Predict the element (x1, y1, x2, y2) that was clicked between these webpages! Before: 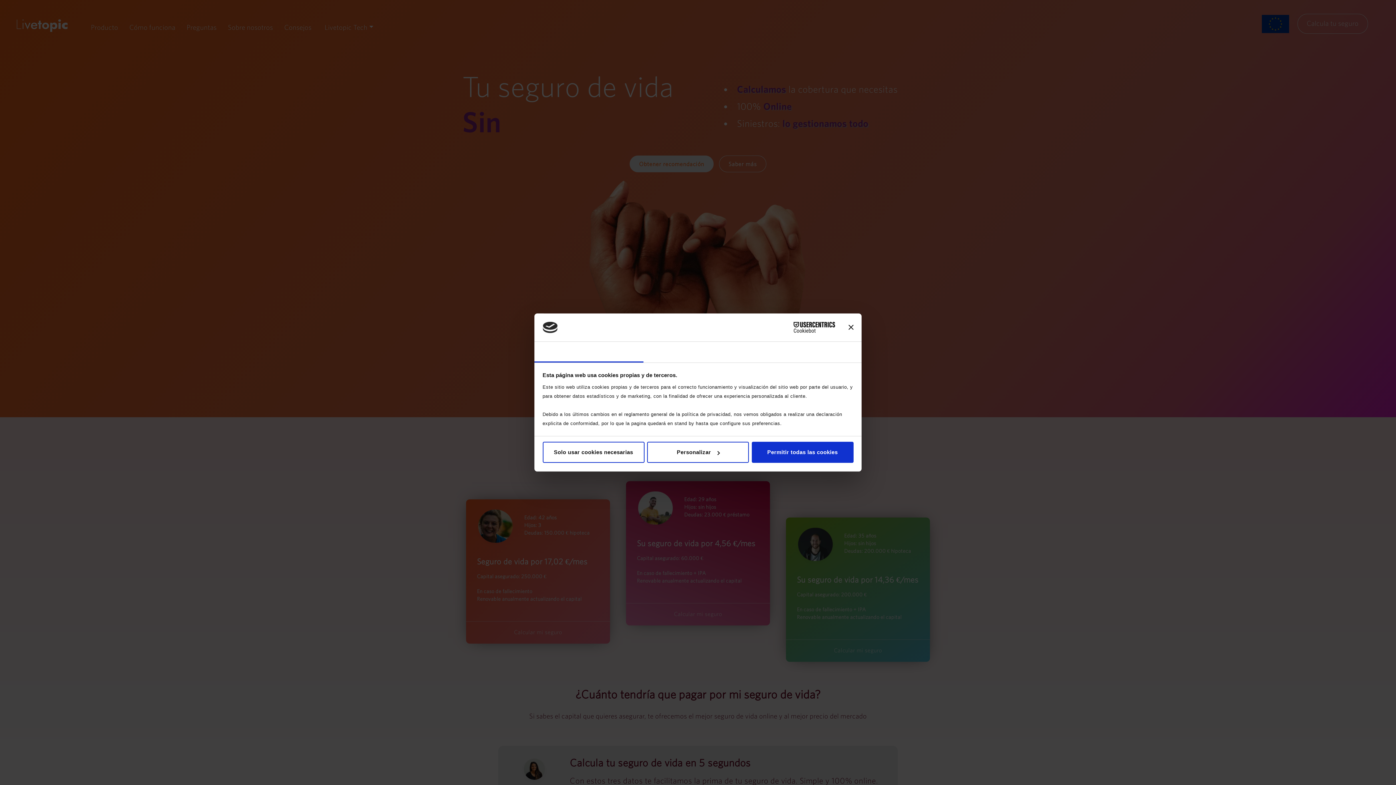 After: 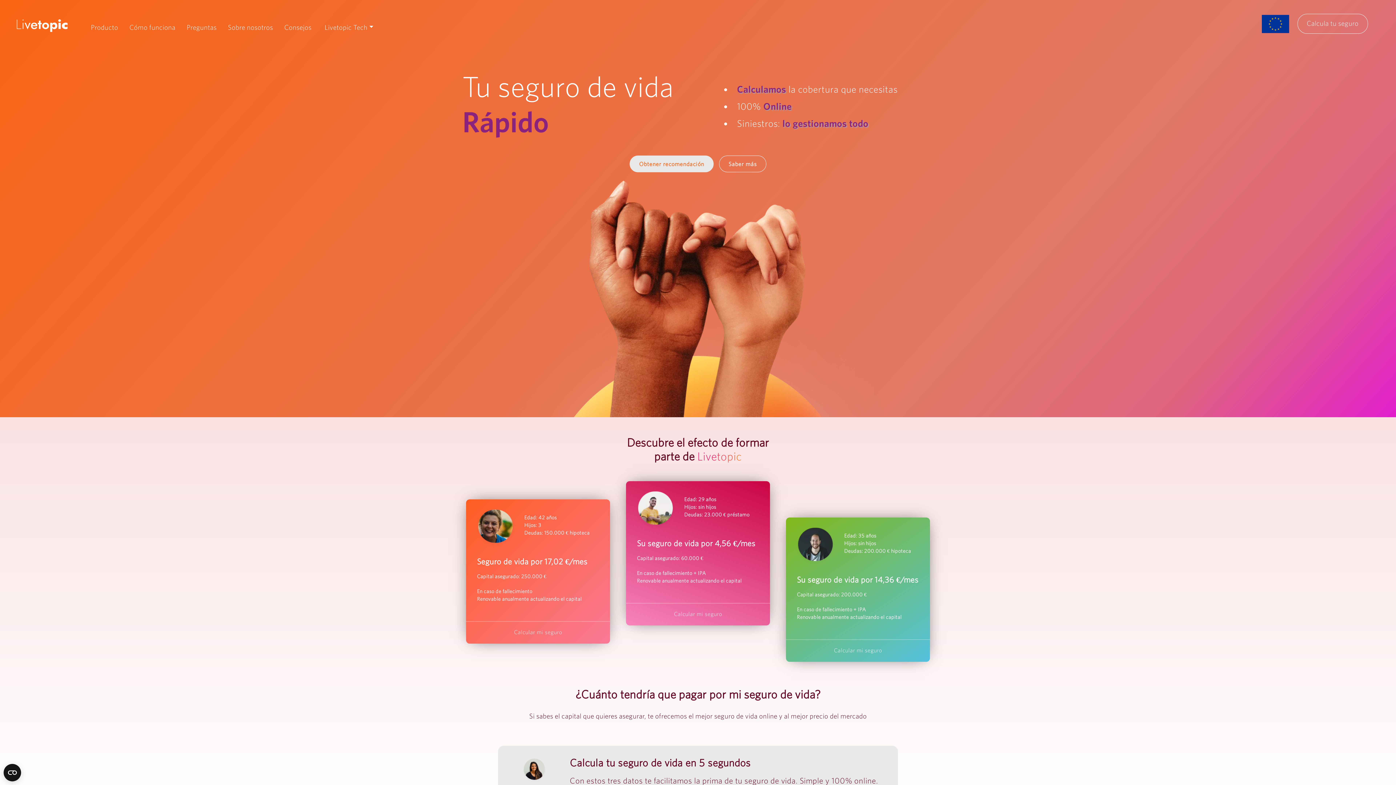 Action: label: Permitir todas las cookies bbox: (751, 442, 853, 463)